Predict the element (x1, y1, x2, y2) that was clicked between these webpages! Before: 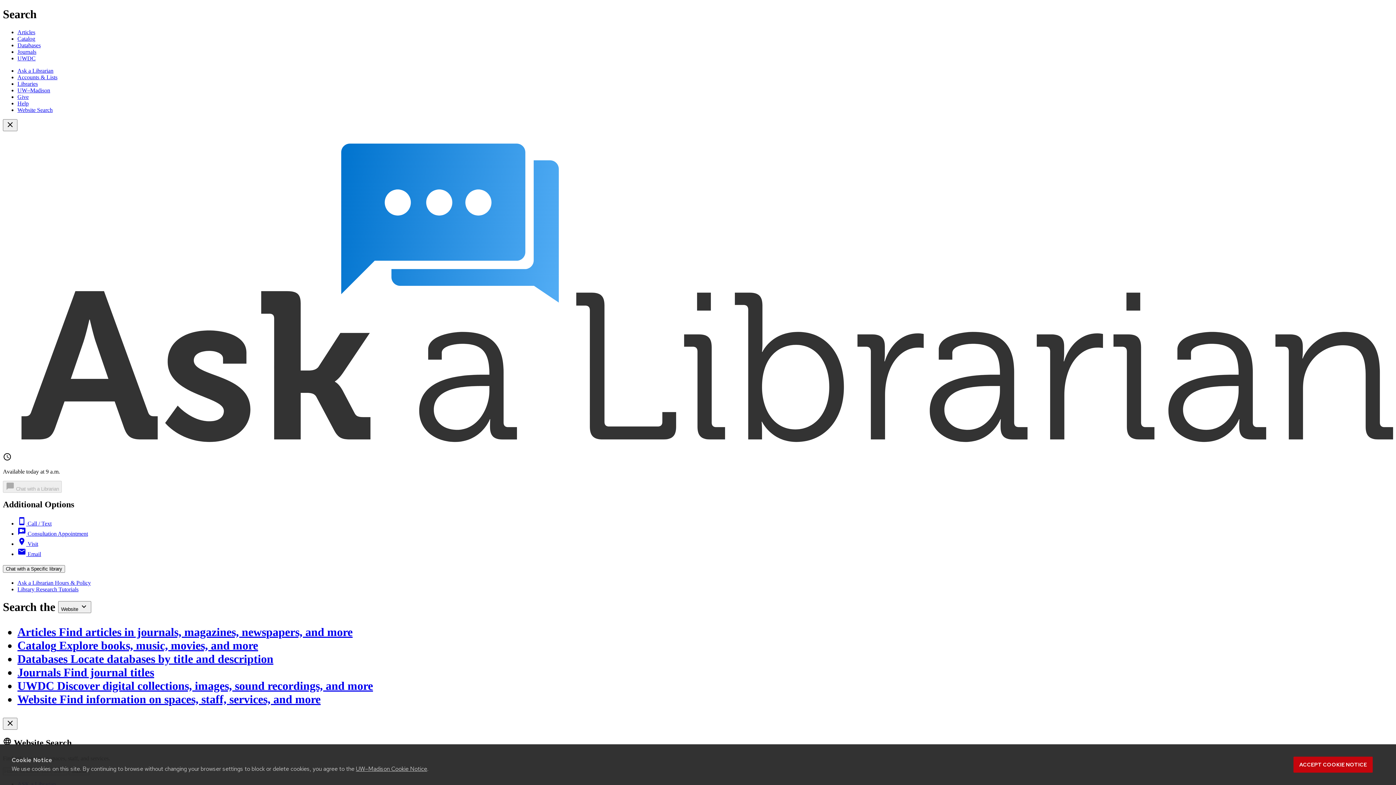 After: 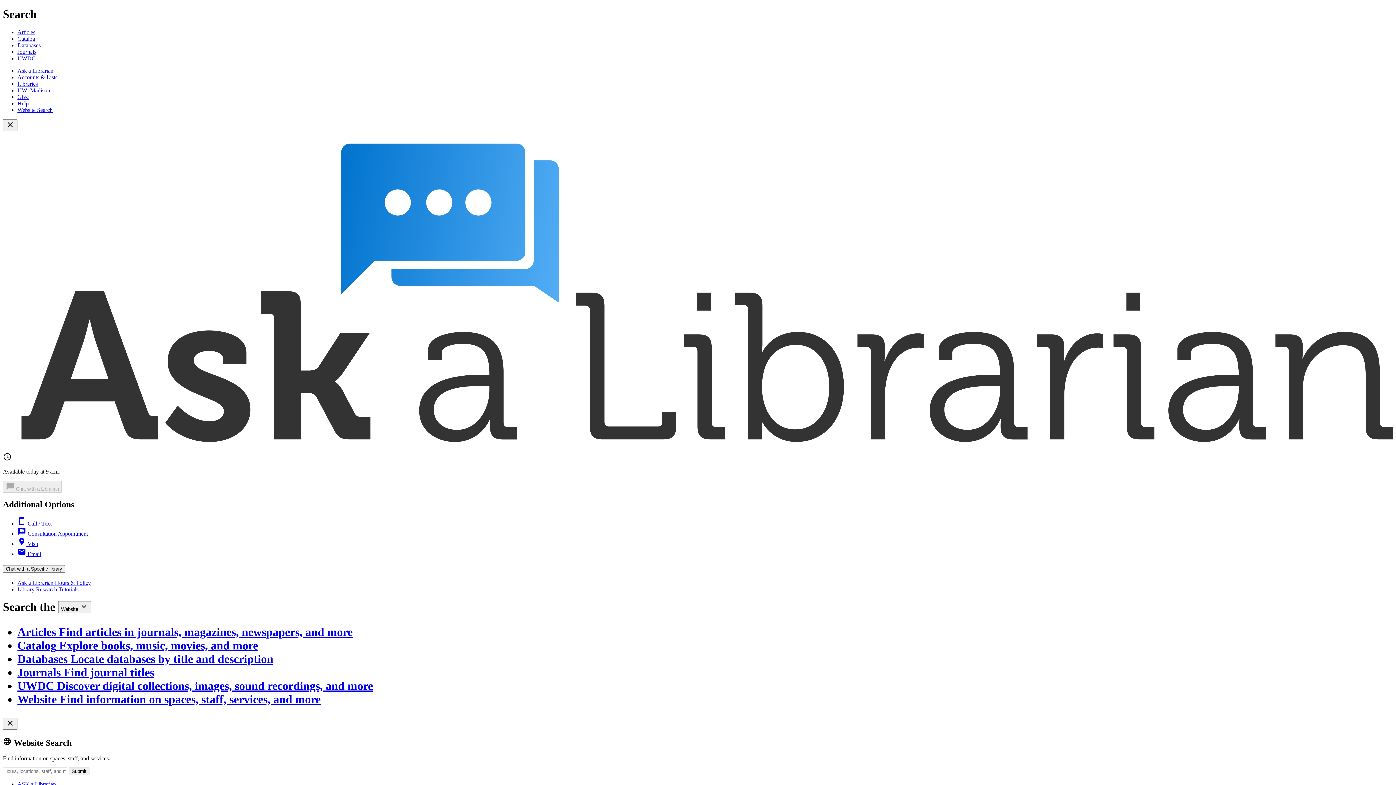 Action: bbox: (1293, 757, 1373, 773) label: Accept cookie notice